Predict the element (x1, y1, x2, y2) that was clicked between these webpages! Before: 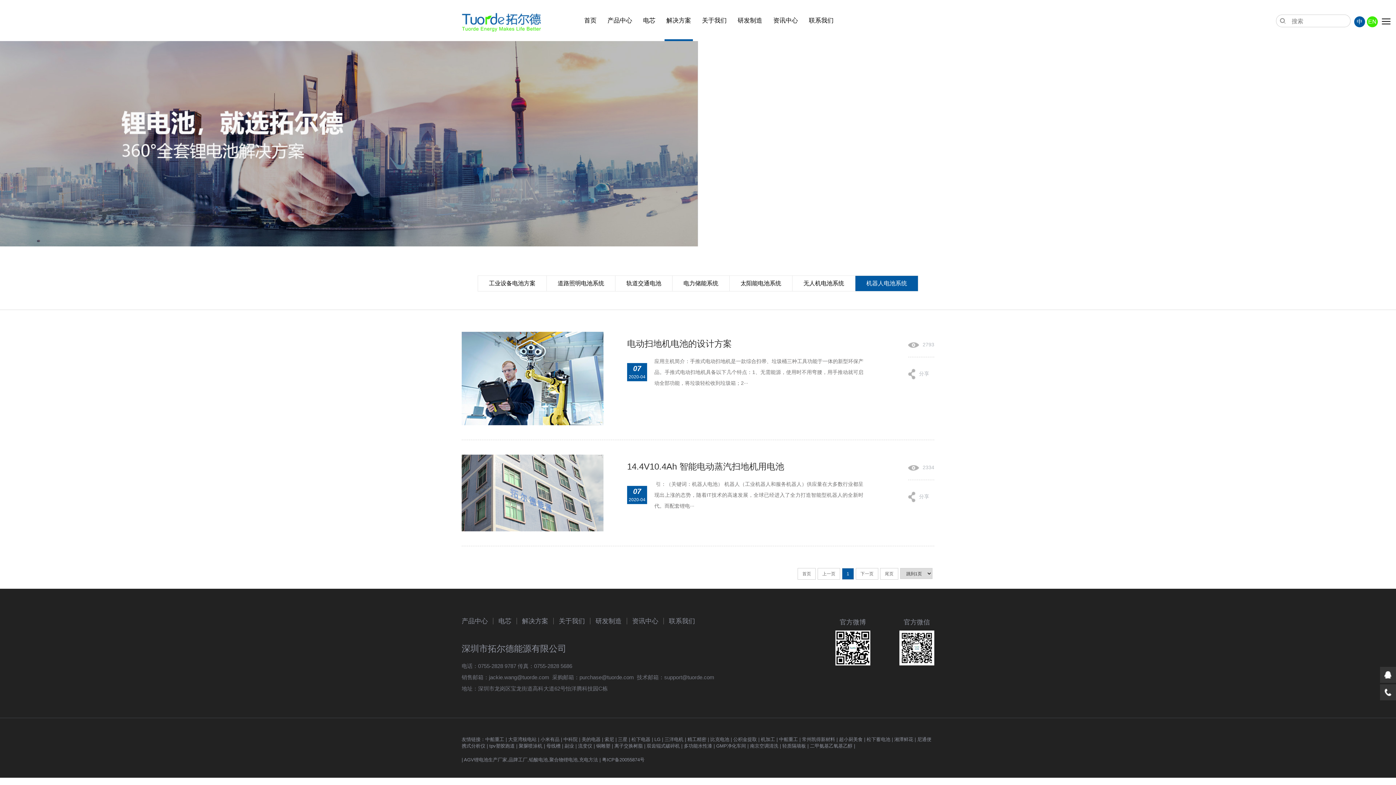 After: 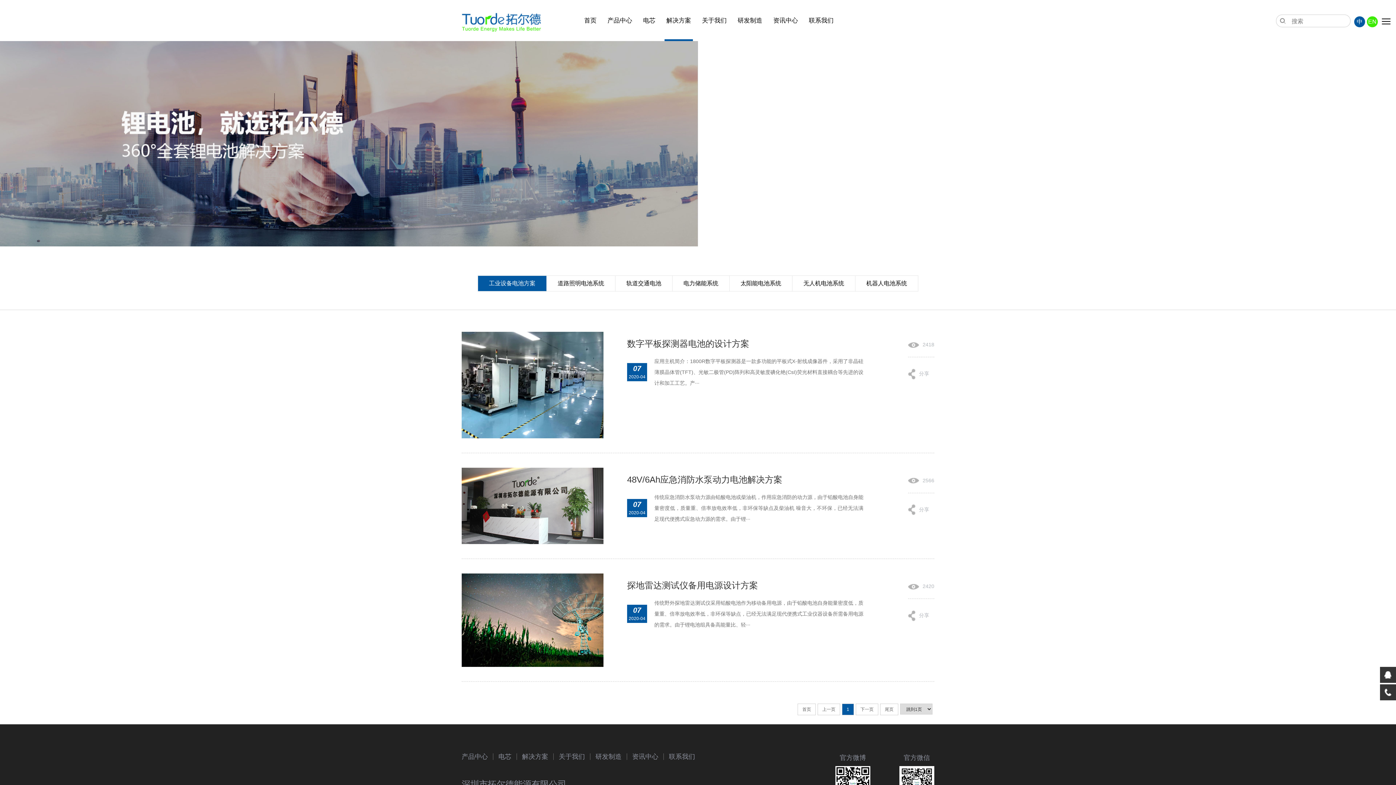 Action: bbox: (478, 276, 546, 291) label: 工业设备电池方案